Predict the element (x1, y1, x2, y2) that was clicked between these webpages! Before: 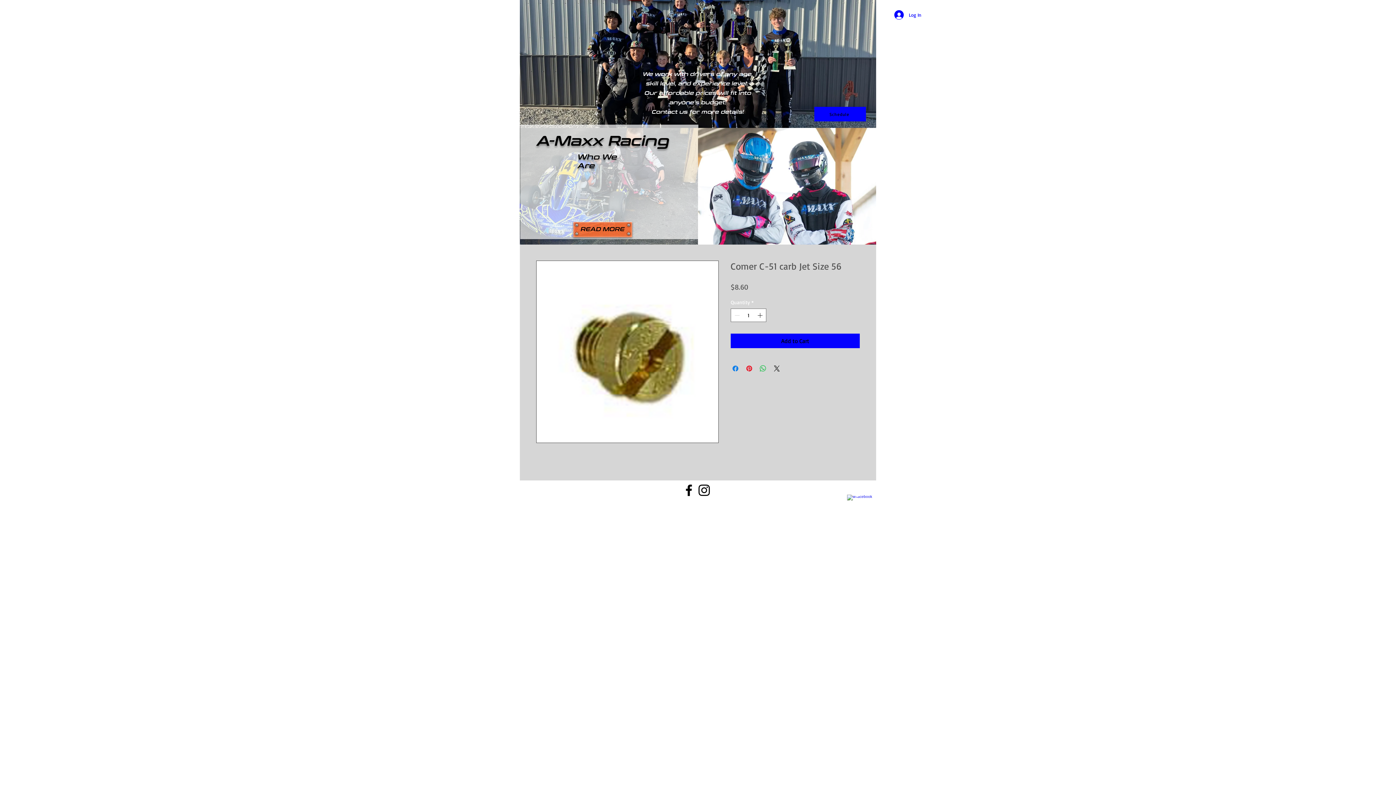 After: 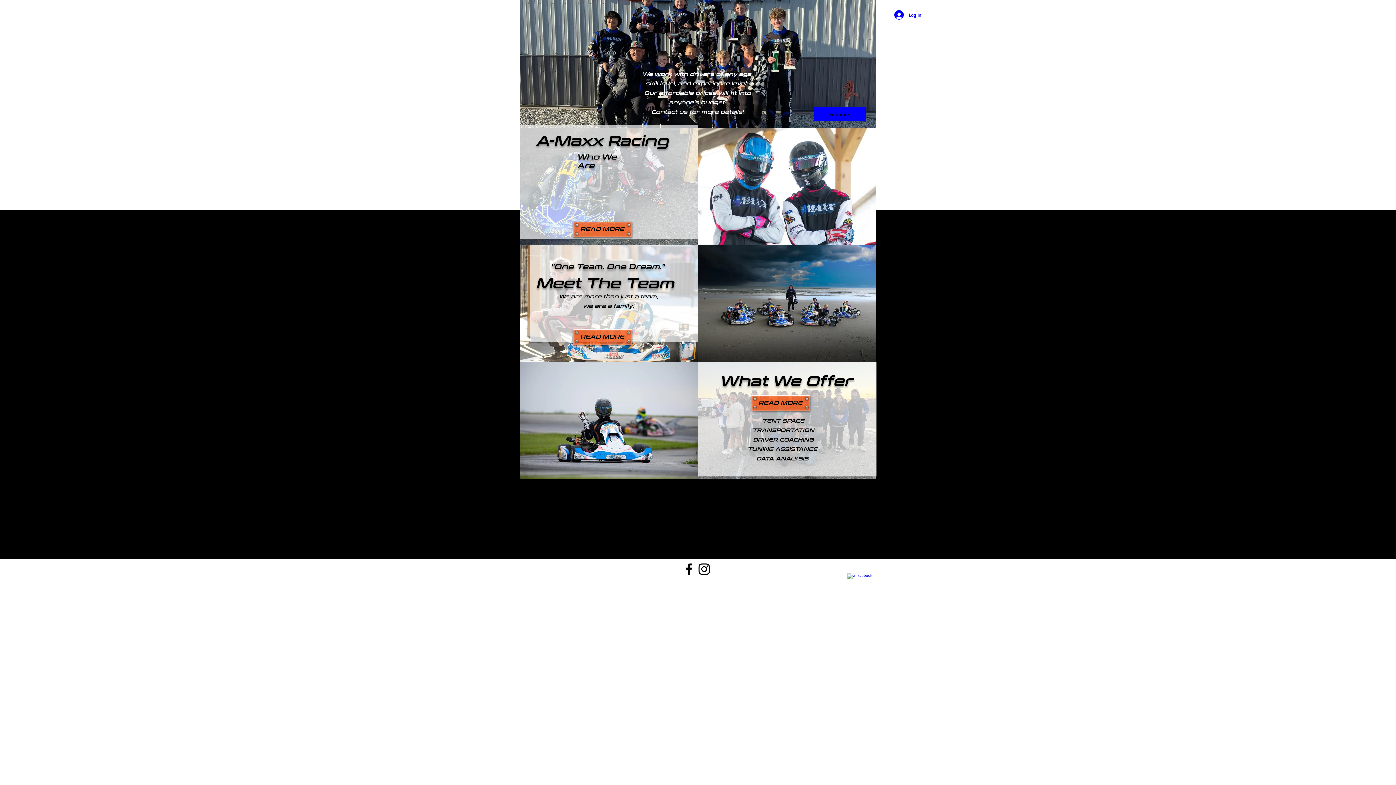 Action: bbox: (573, 221, 632, 237) label: READ MORE